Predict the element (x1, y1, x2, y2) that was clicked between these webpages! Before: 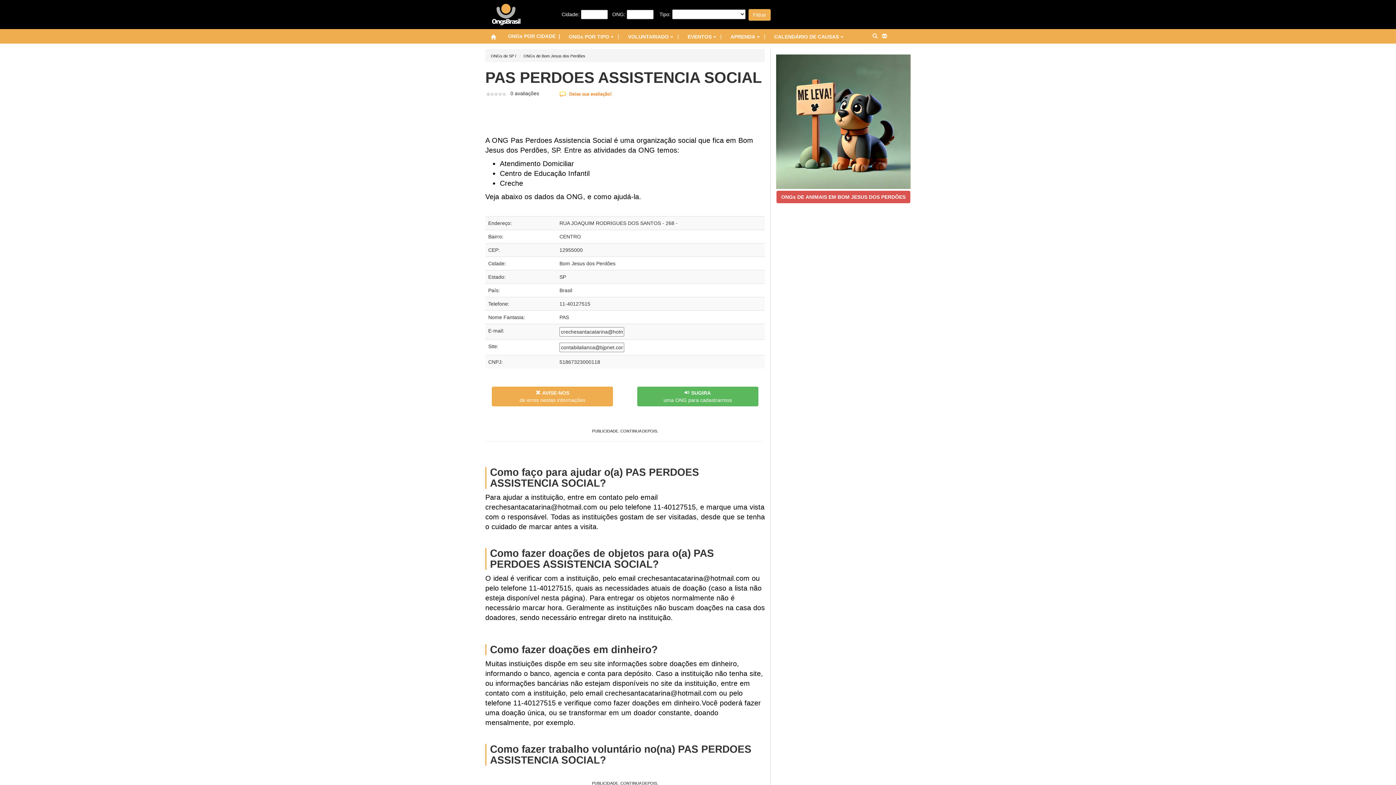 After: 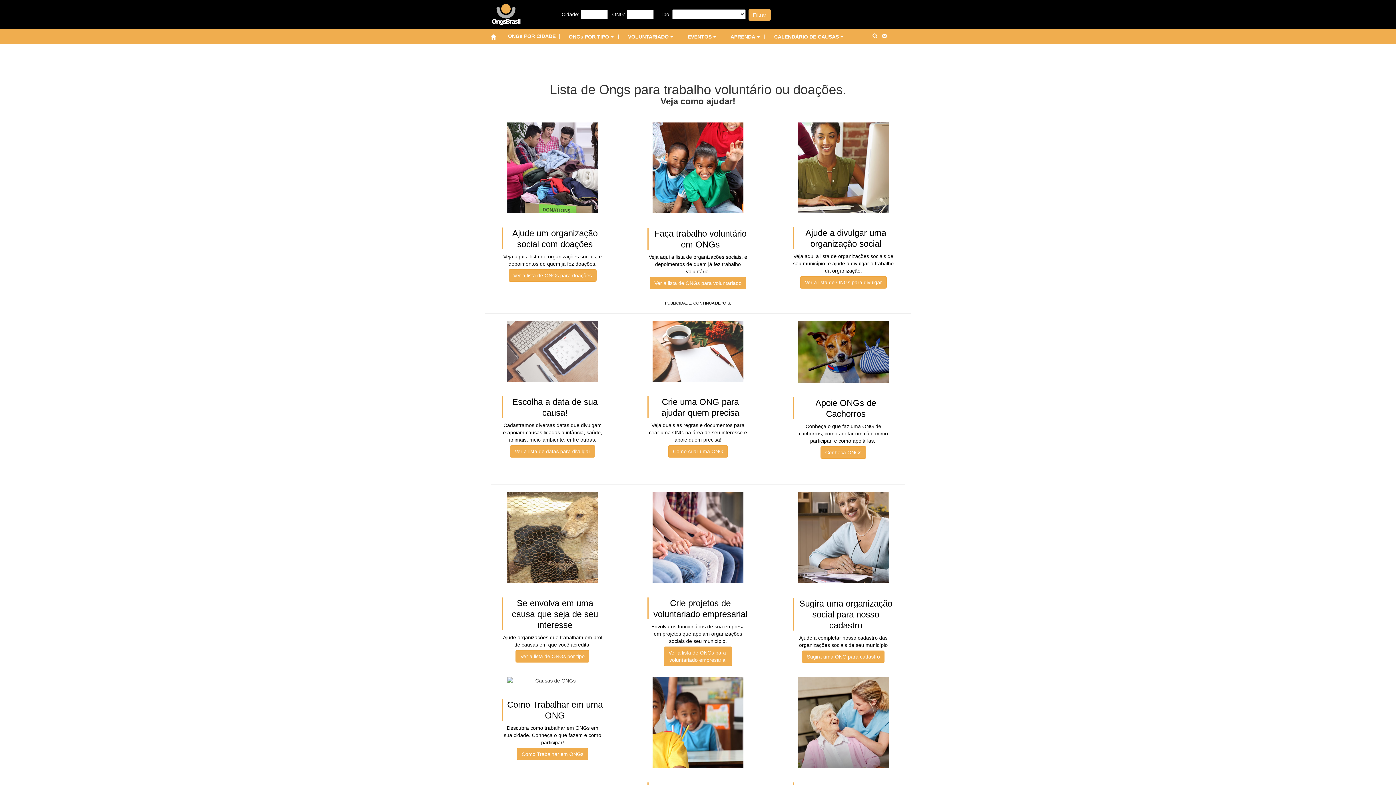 Action: bbox: (490, 11, 521, 16)